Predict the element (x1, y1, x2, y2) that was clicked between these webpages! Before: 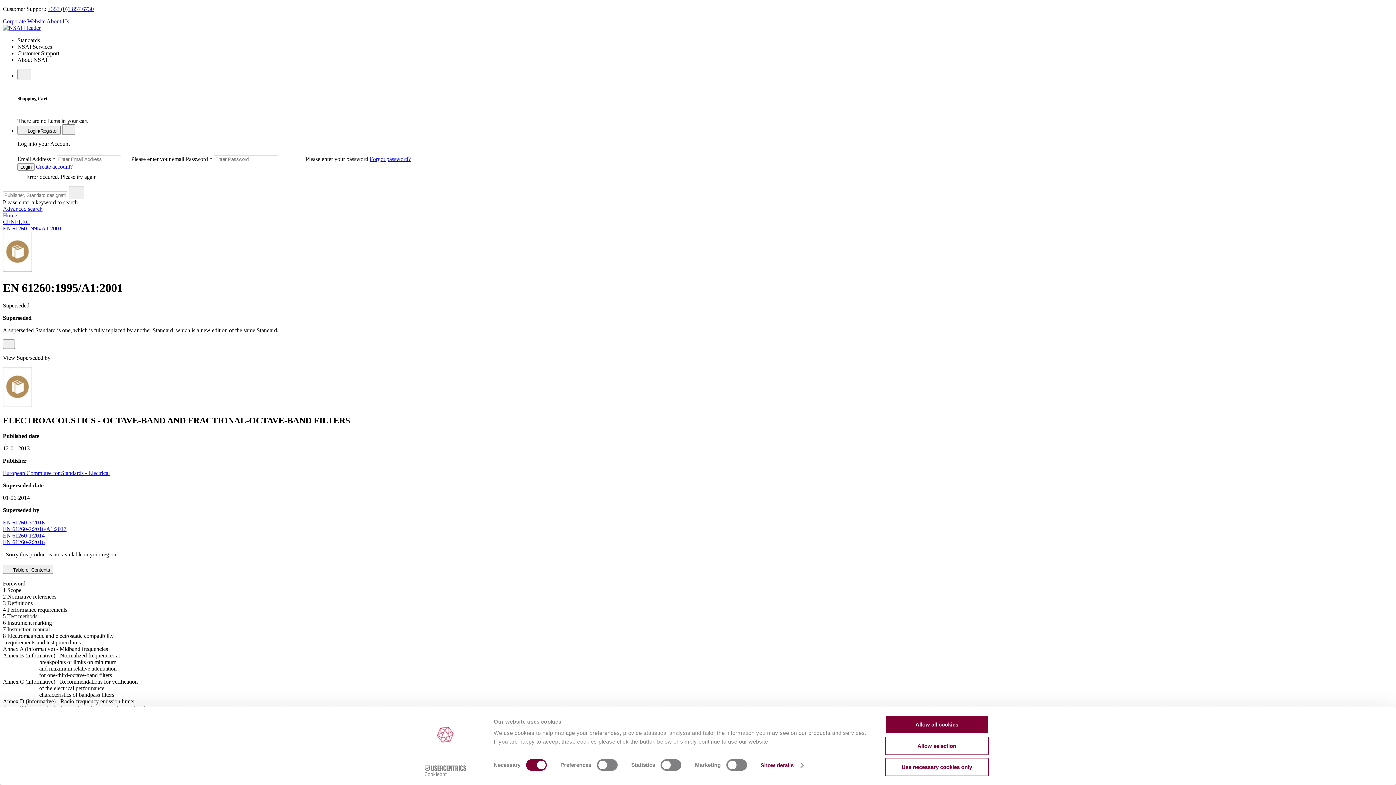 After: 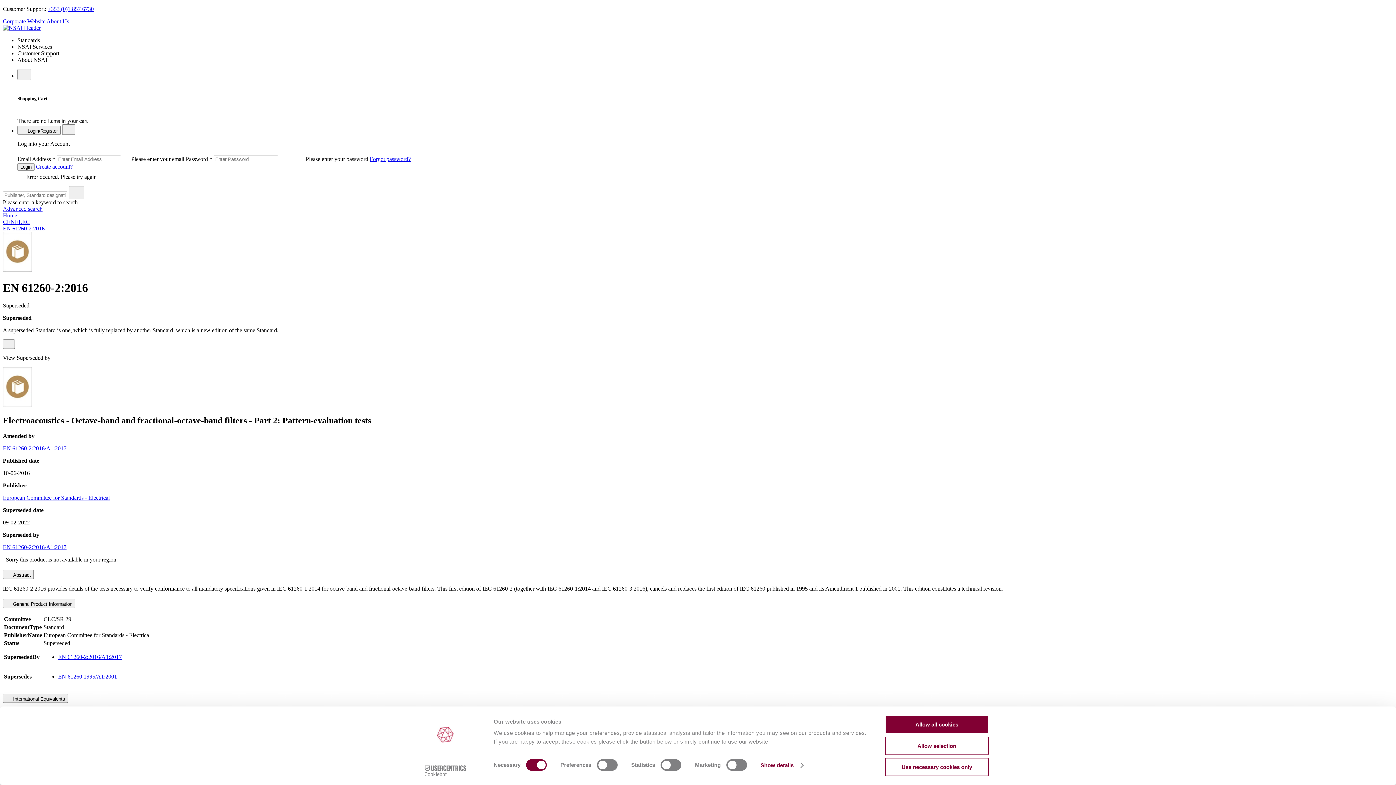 Action: label: EN 61260-2:2016 bbox: (2, 539, 44, 545)